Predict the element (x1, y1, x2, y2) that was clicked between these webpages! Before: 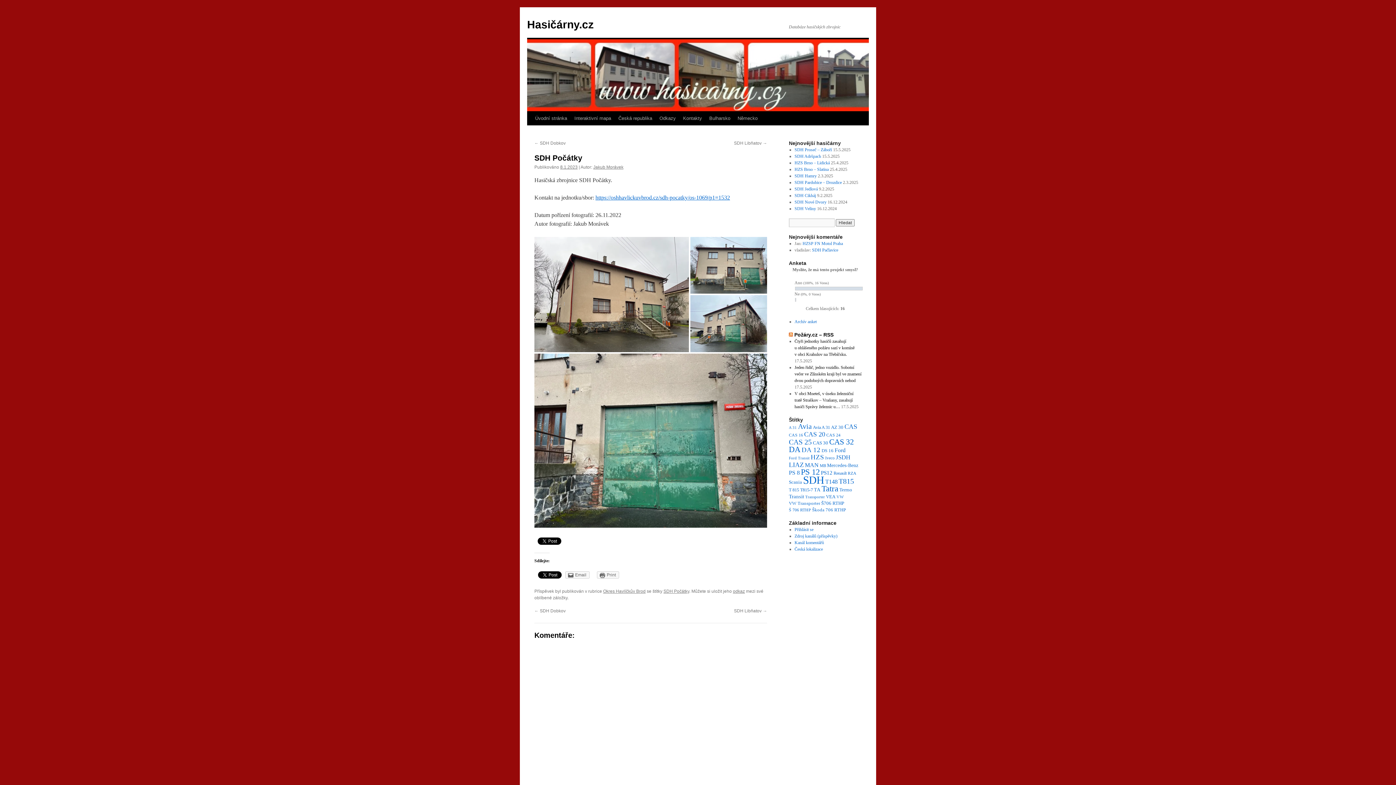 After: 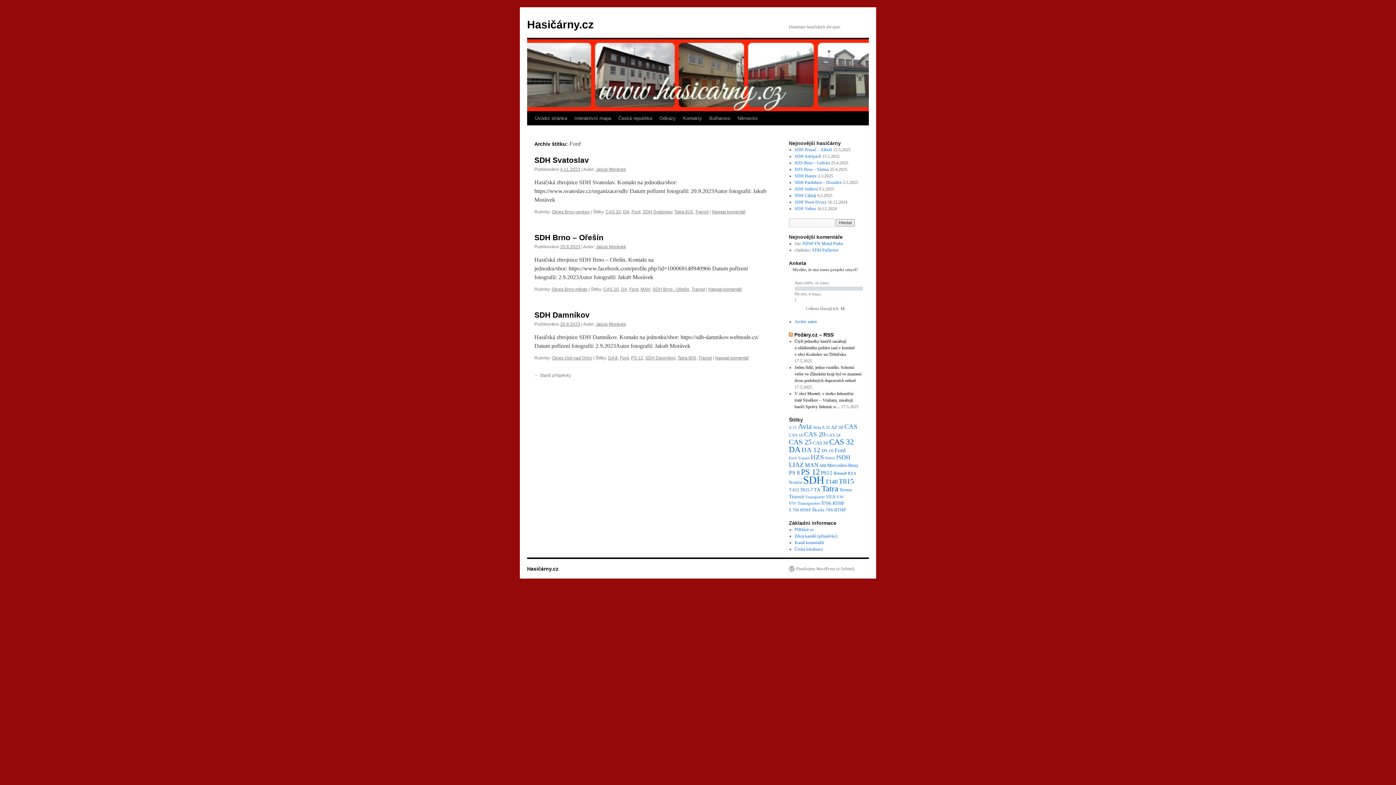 Action: label: Ford (61 položek) bbox: (834, 447, 845, 453)